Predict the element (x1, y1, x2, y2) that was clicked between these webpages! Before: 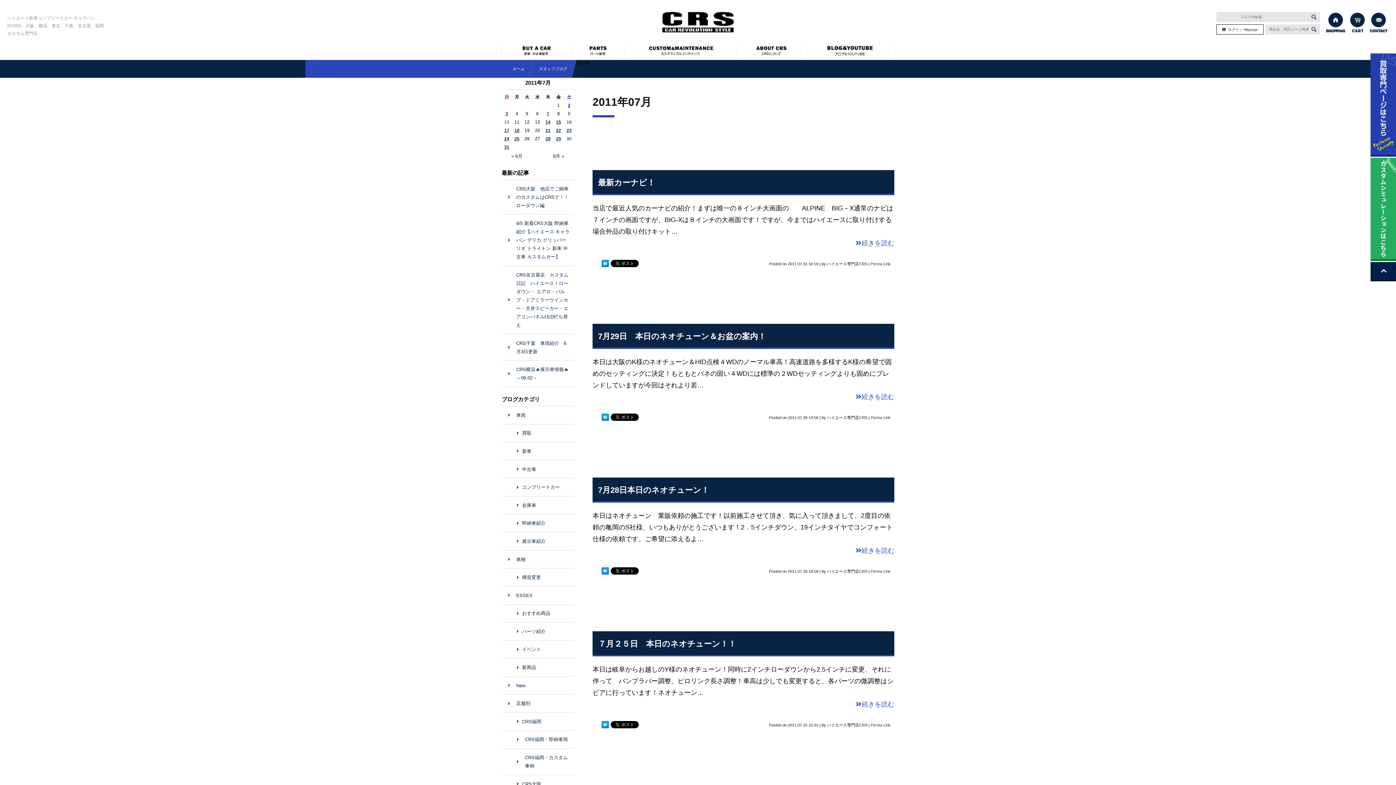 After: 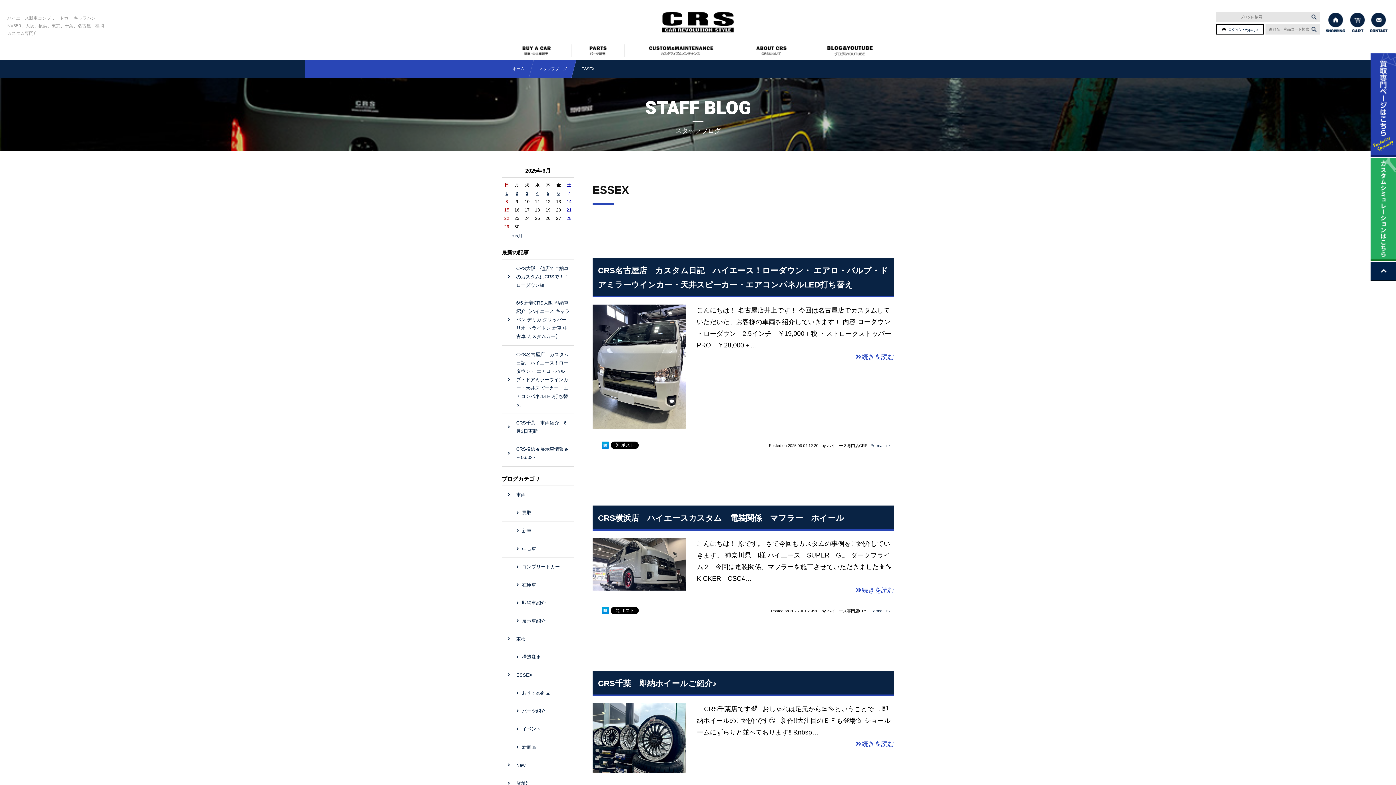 Action: label: ESSEX bbox: (501, 586, 574, 604)